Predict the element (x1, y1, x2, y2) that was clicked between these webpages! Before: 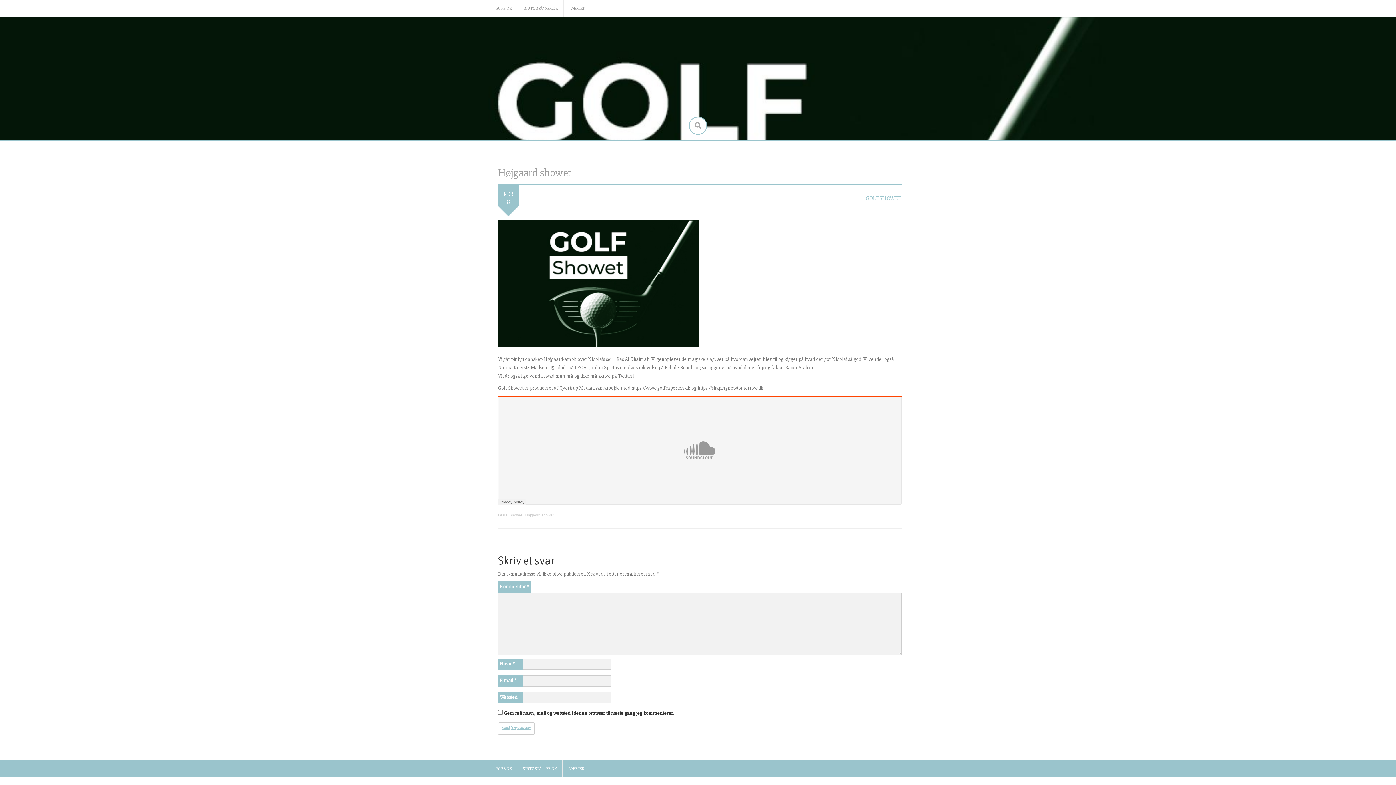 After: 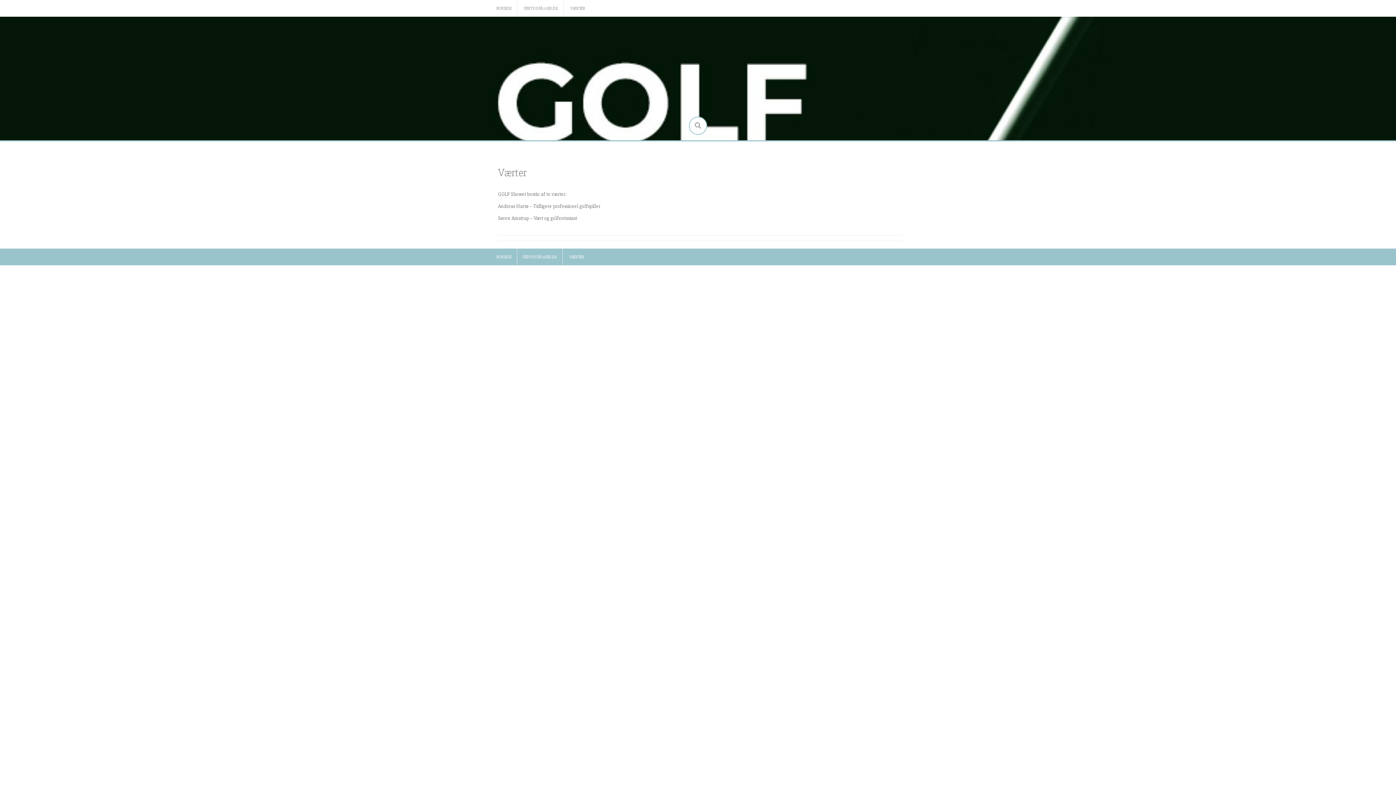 Action: bbox: (569, 766, 584, 772) label: VÆRTER